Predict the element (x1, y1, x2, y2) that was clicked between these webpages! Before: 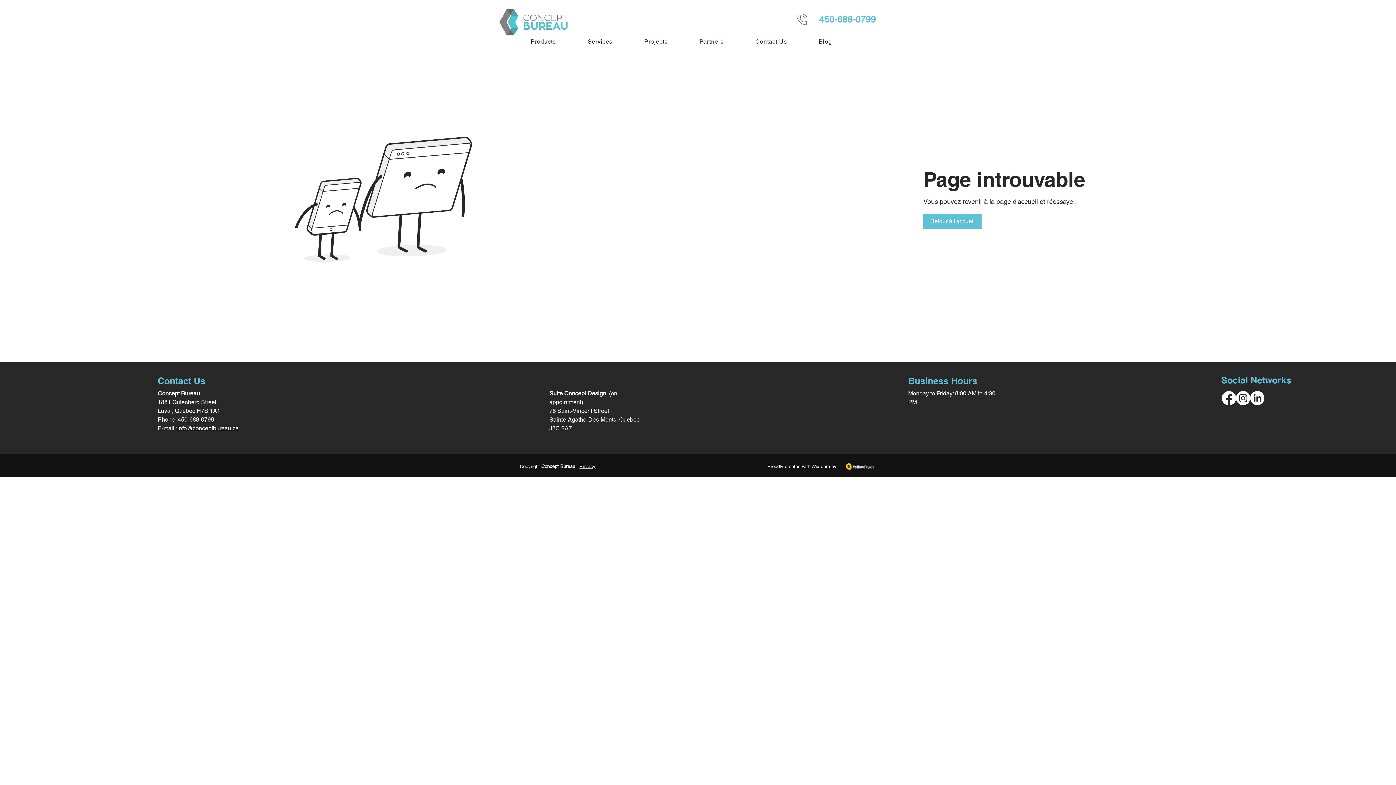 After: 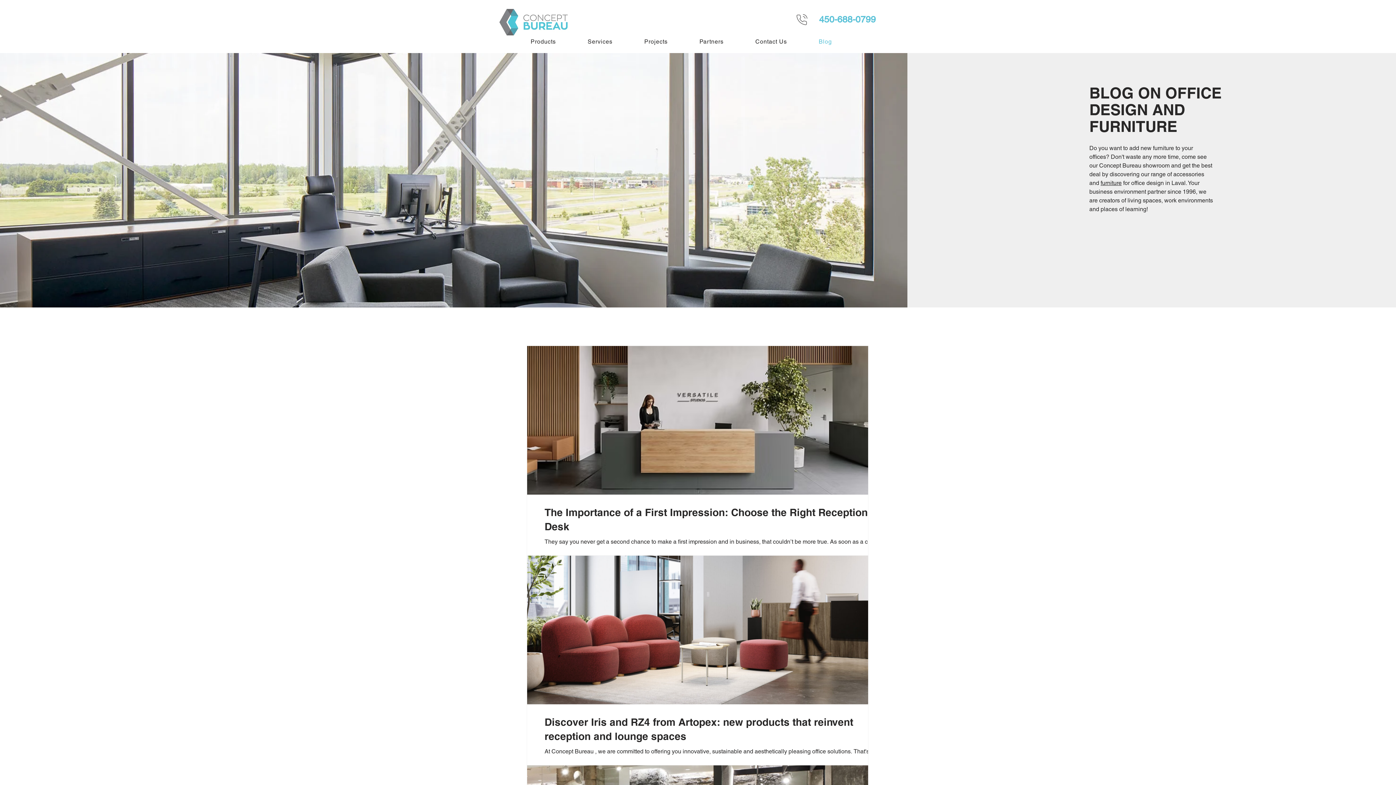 Action: bbox: (804, 34, 846, 48) label: Blog